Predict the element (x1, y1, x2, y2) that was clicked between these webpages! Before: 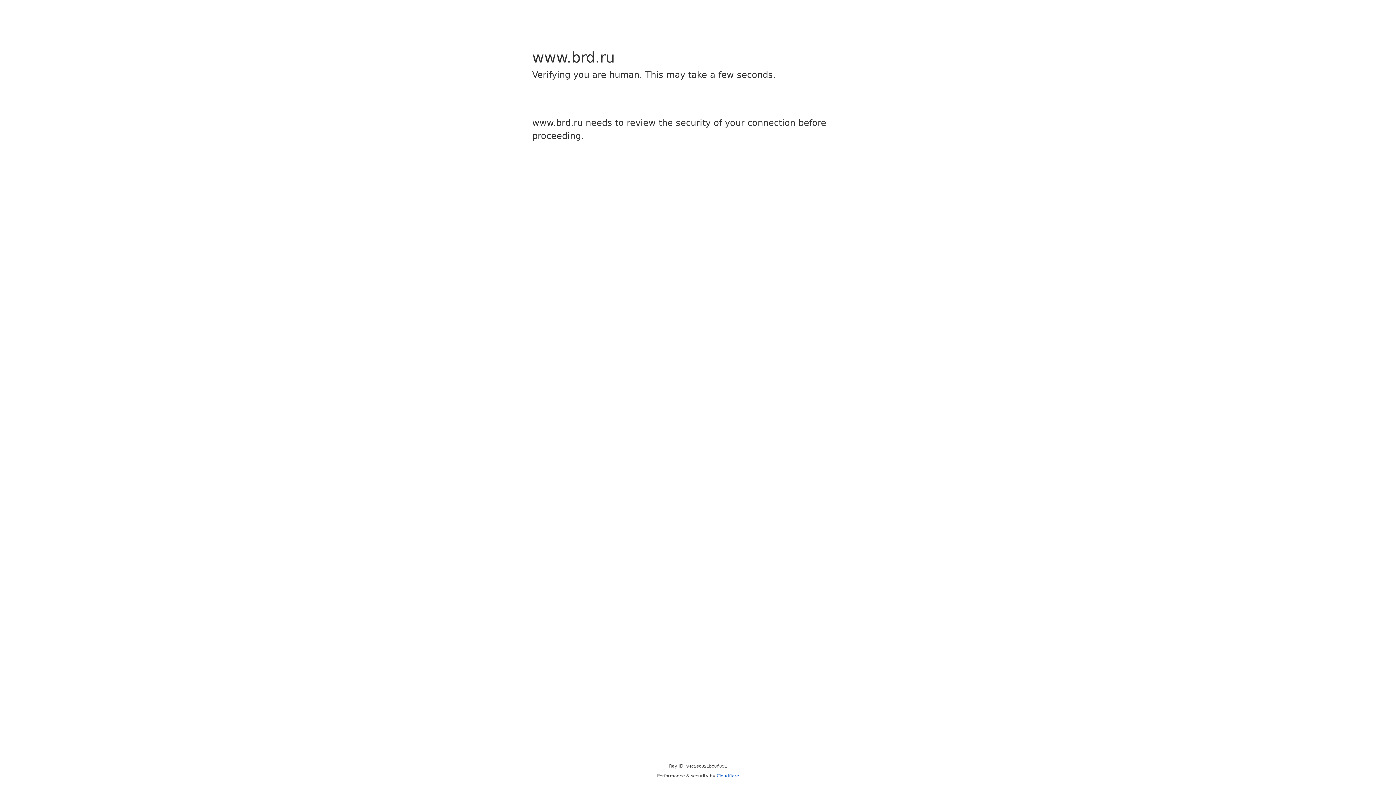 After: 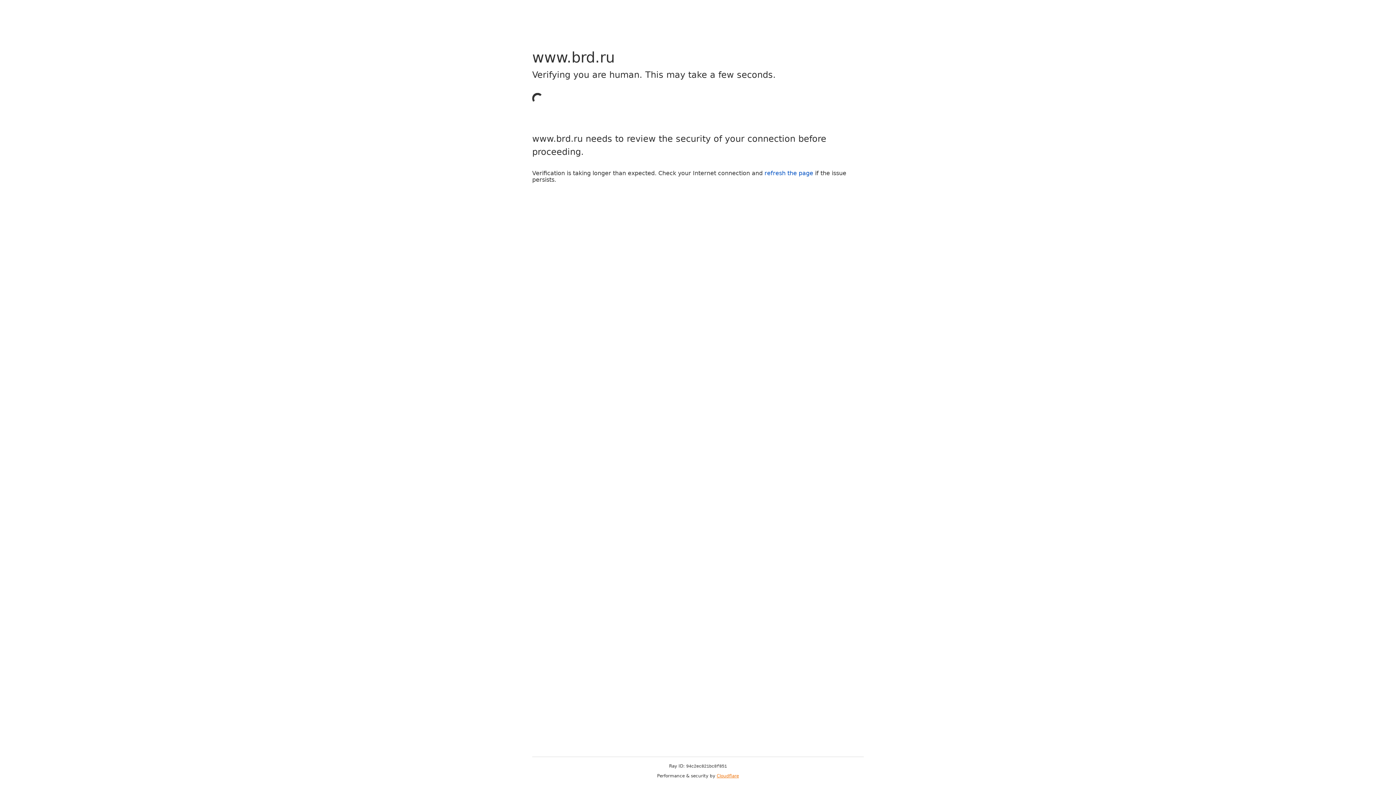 Action: label: Cloudflare bbox: (716, 773, 739, 778)